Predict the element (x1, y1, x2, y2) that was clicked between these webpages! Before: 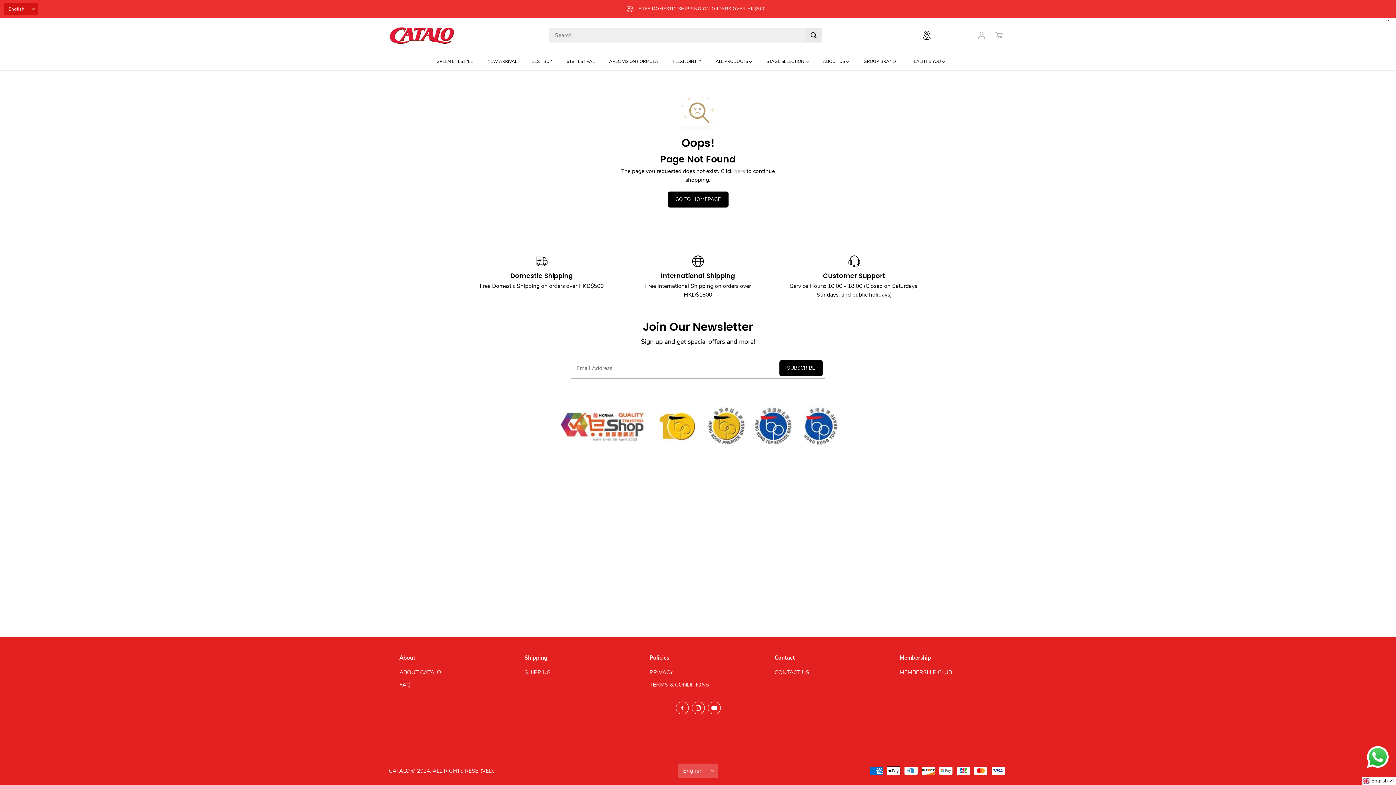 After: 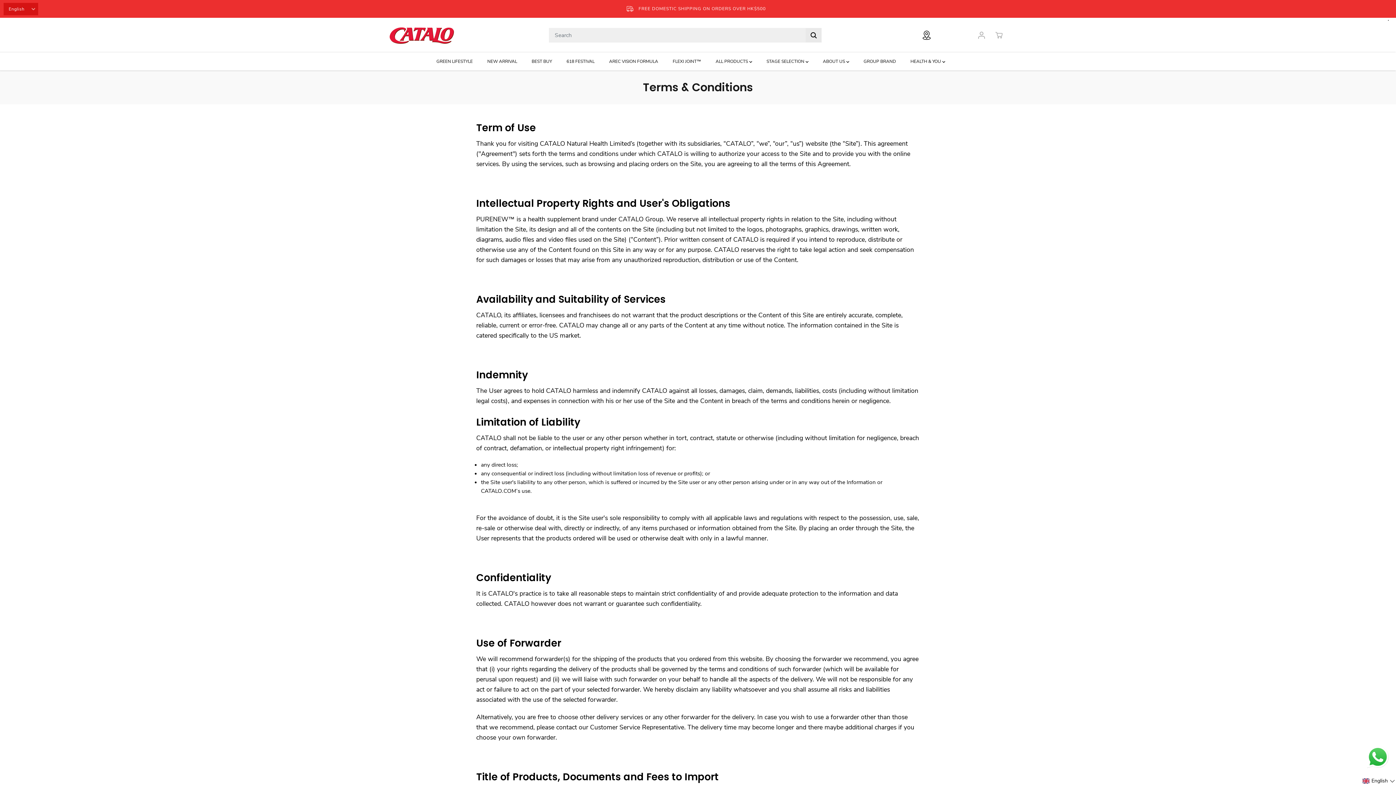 Action: label: TERMS & CONDITIONS bbox: (649, 680, 709, 689)